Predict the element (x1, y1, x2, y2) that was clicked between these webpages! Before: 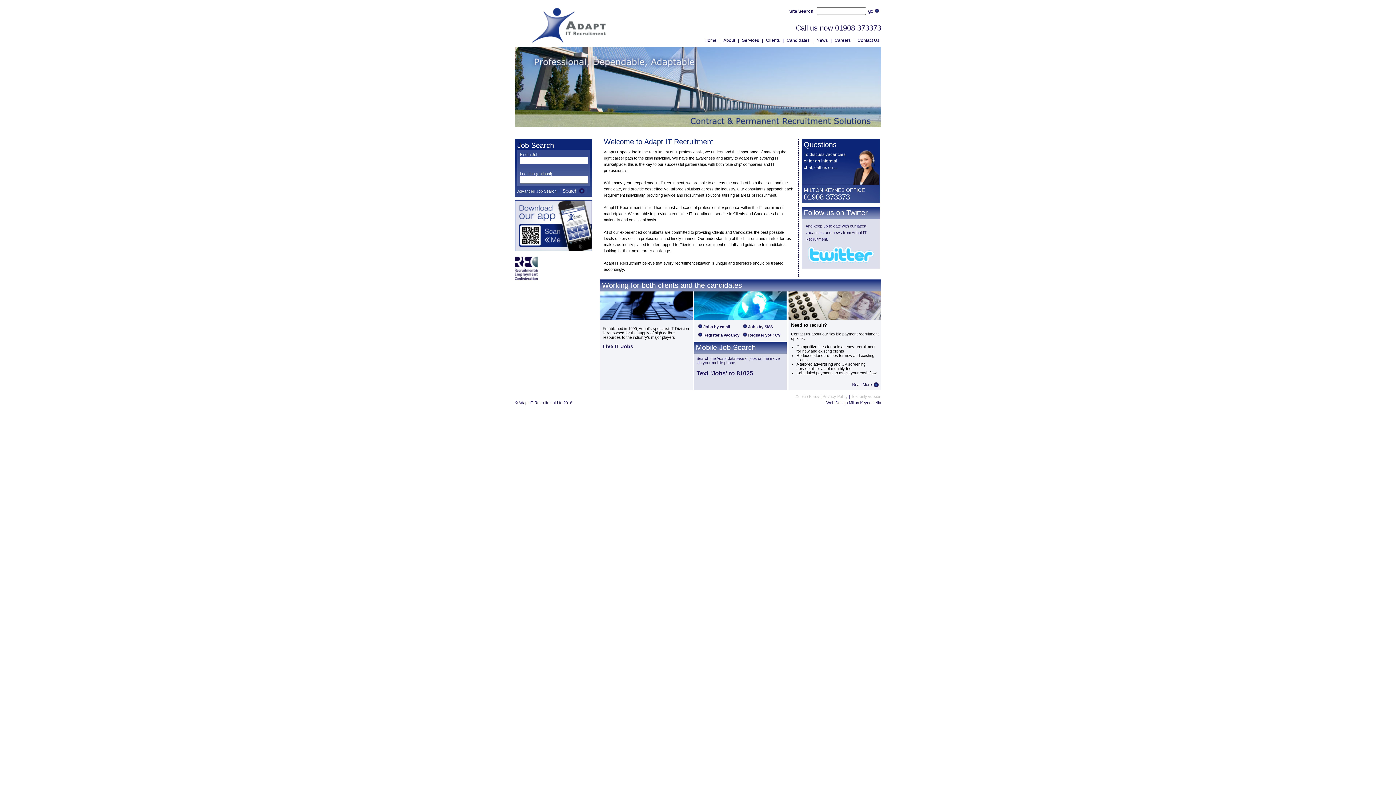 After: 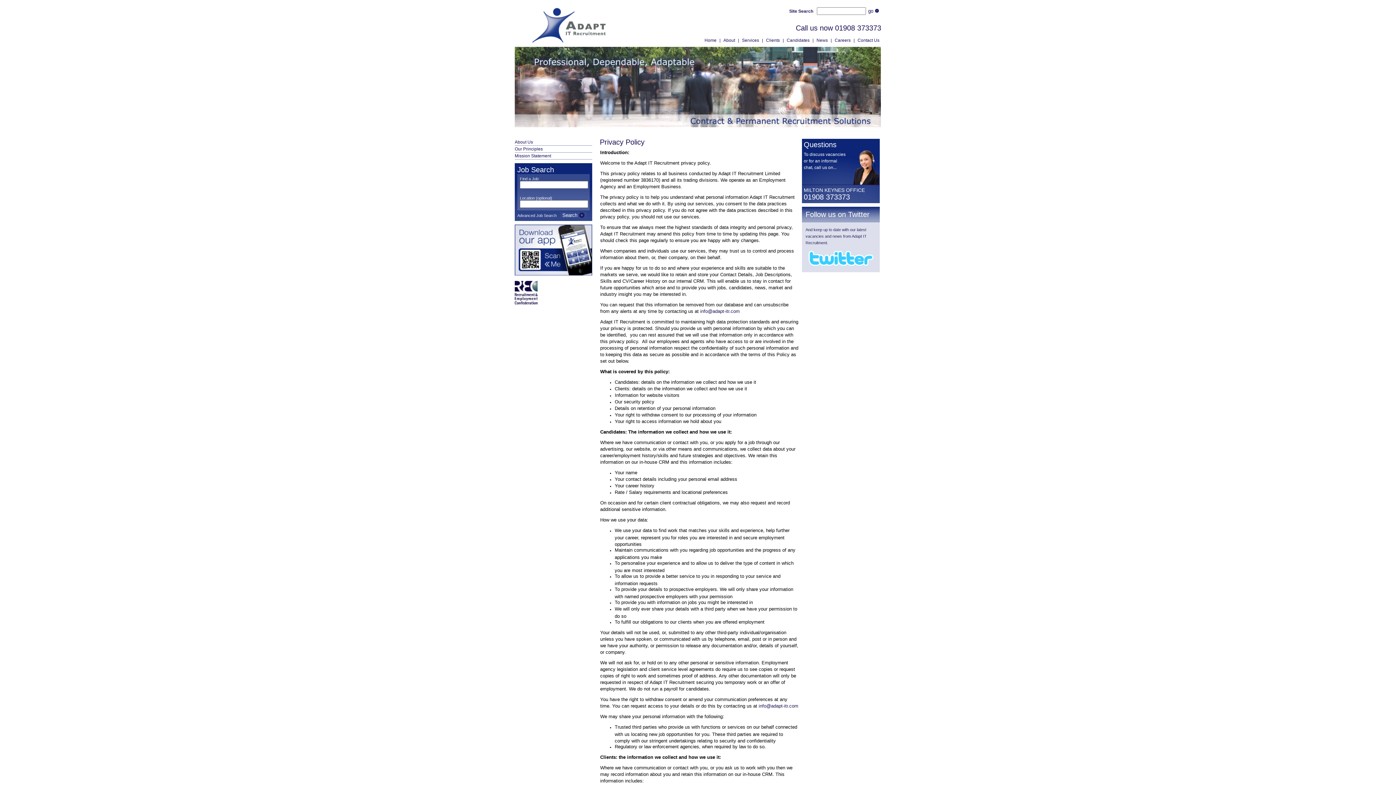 Action: bbox: (822, 394, 848, 398) label: Privacy Policy